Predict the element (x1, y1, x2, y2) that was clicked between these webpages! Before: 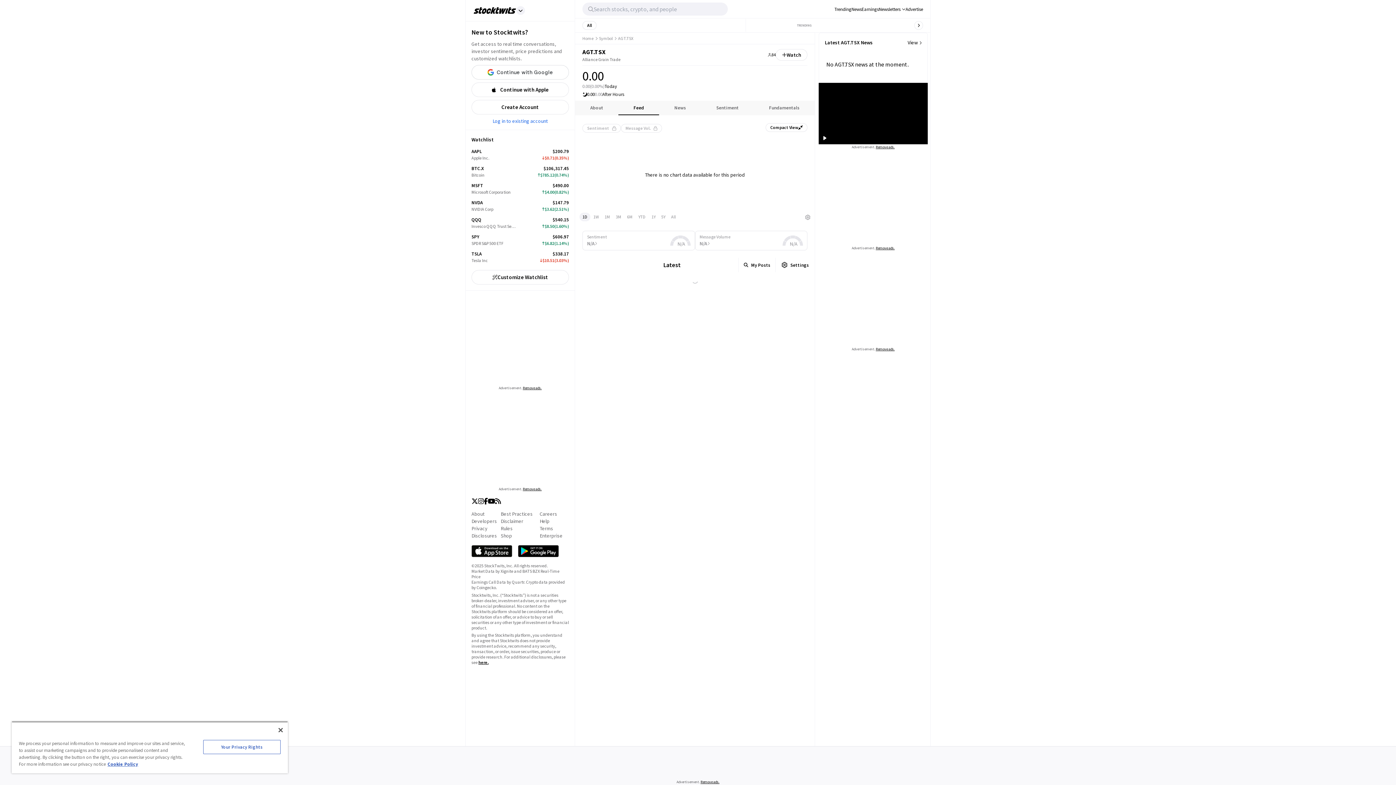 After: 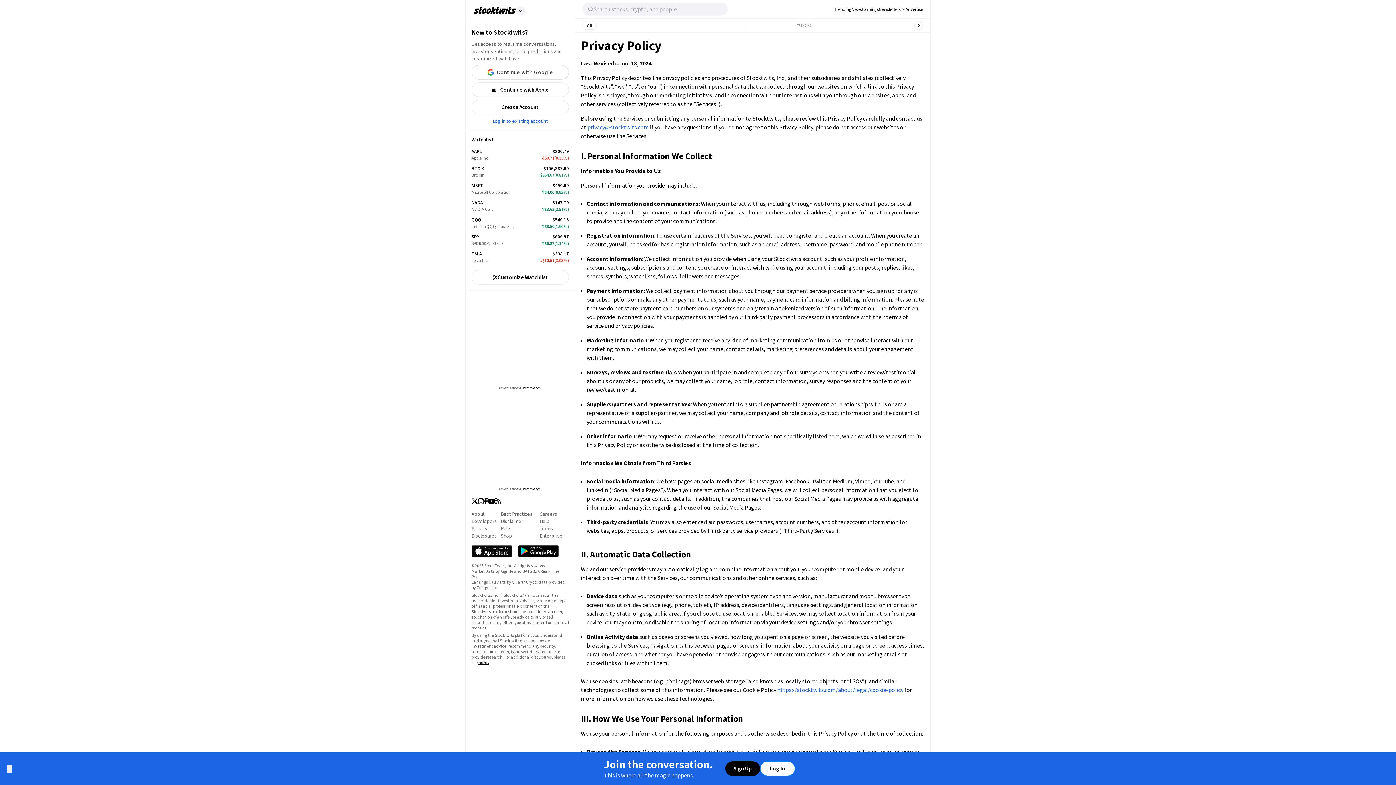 Action: label: Privacy bbox: (471, 525, 487, 532)